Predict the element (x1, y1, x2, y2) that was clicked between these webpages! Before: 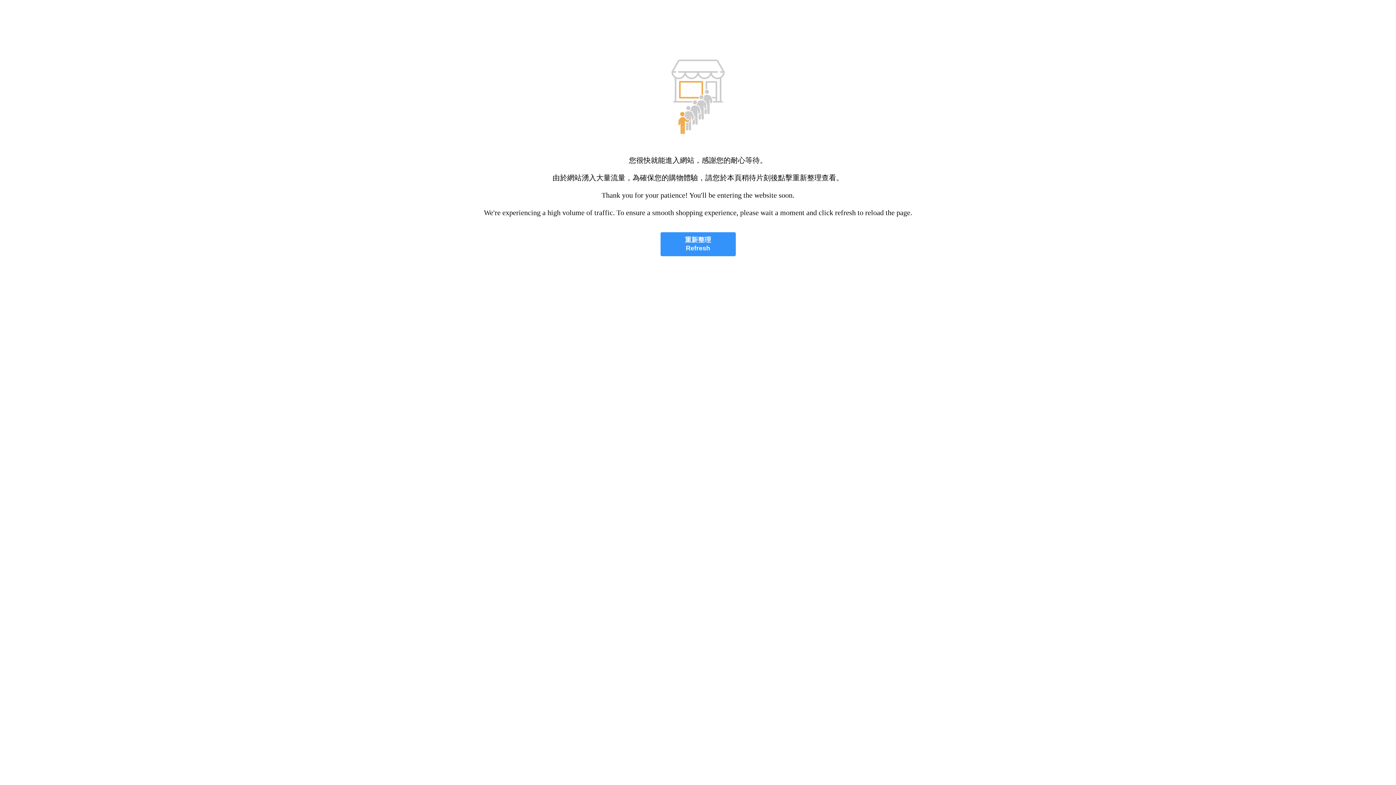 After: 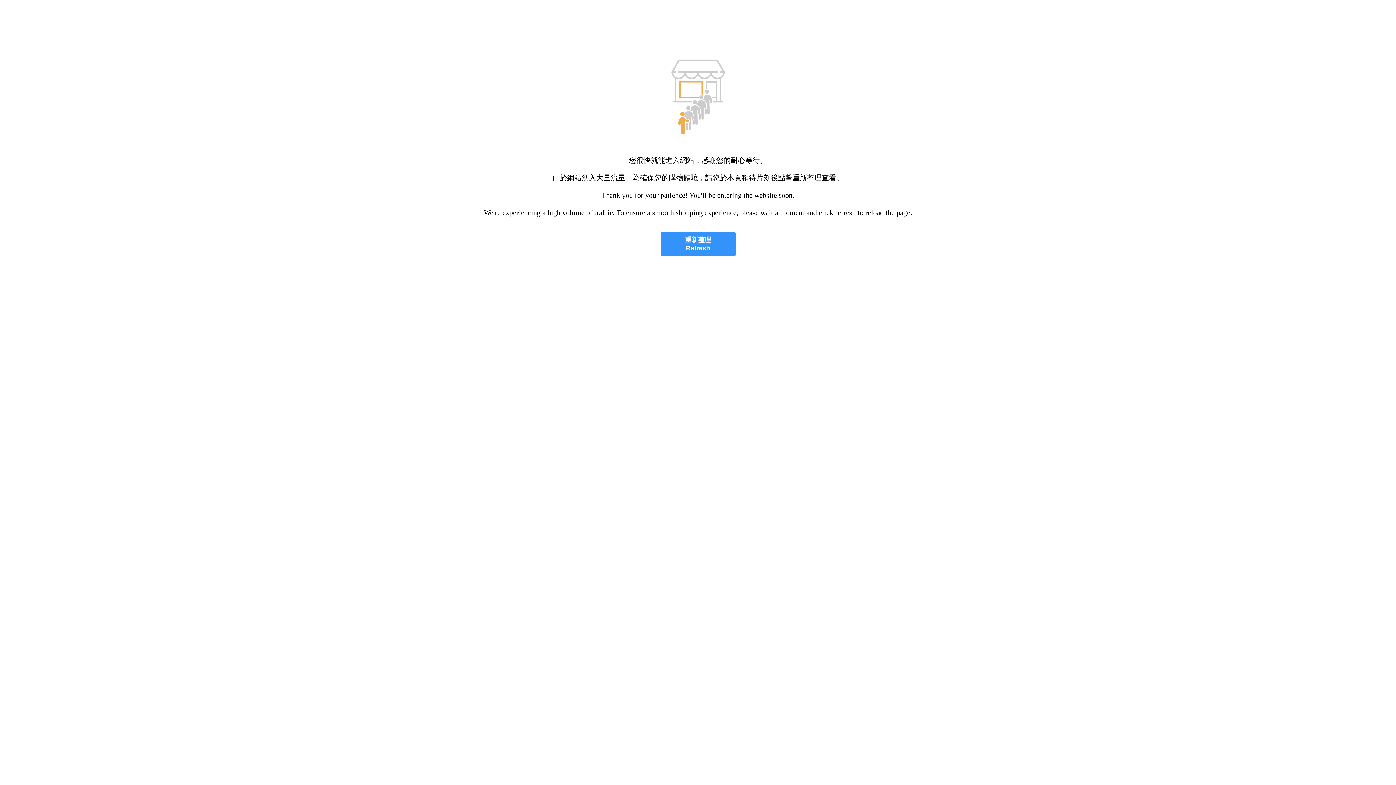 Action: label: 重新整理
Refresh bbox: (660, 232, 735, 256)